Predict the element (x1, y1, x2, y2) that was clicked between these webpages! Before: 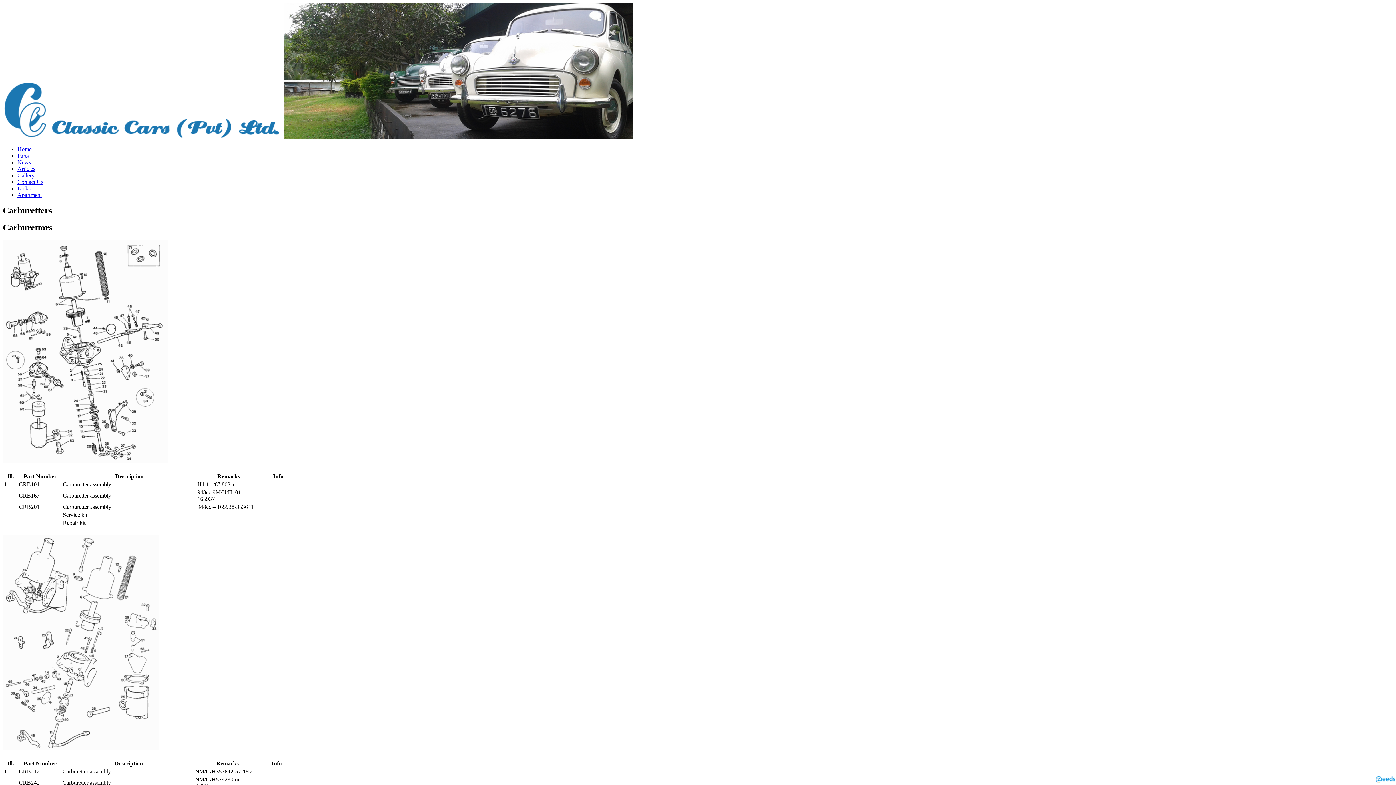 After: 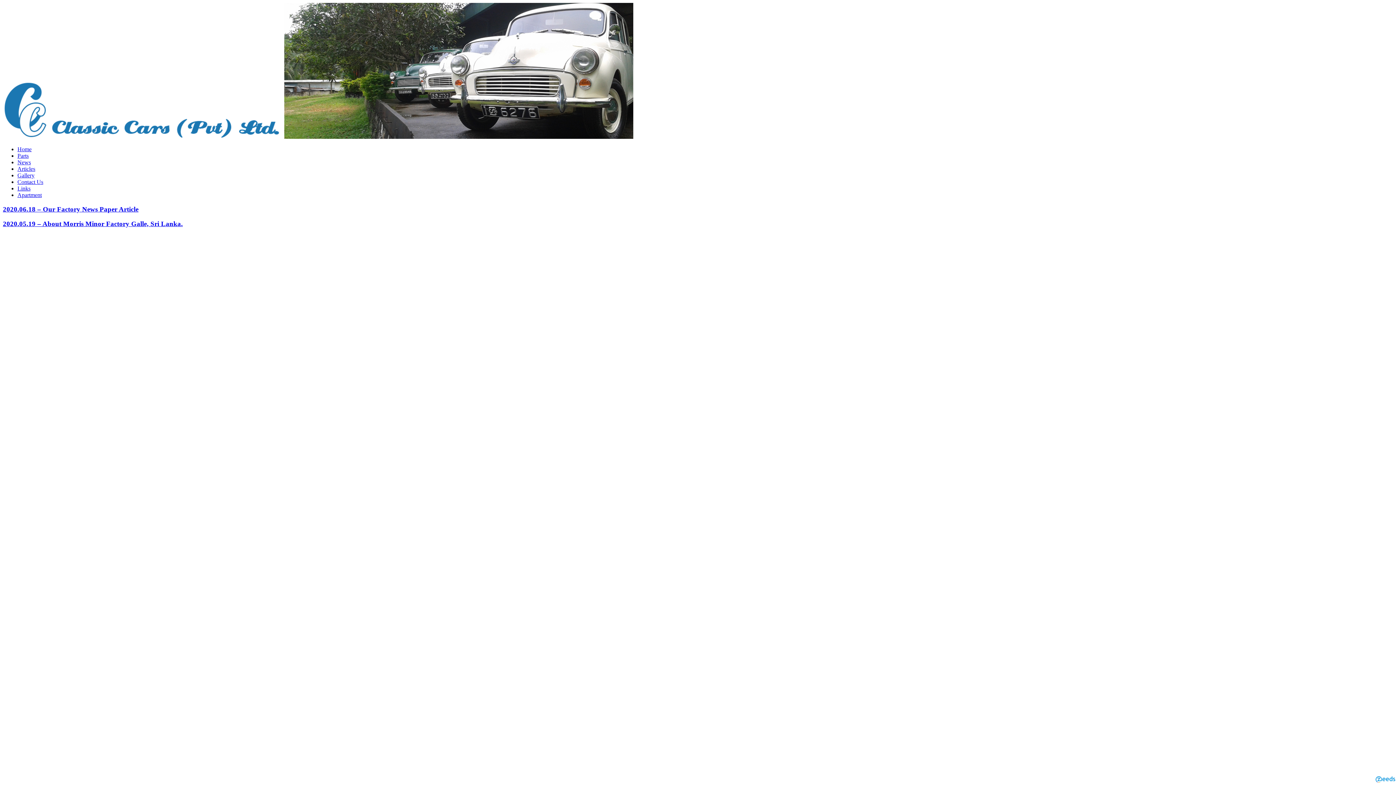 Action: label: Articles bbox: (17, 165, 35, 172)